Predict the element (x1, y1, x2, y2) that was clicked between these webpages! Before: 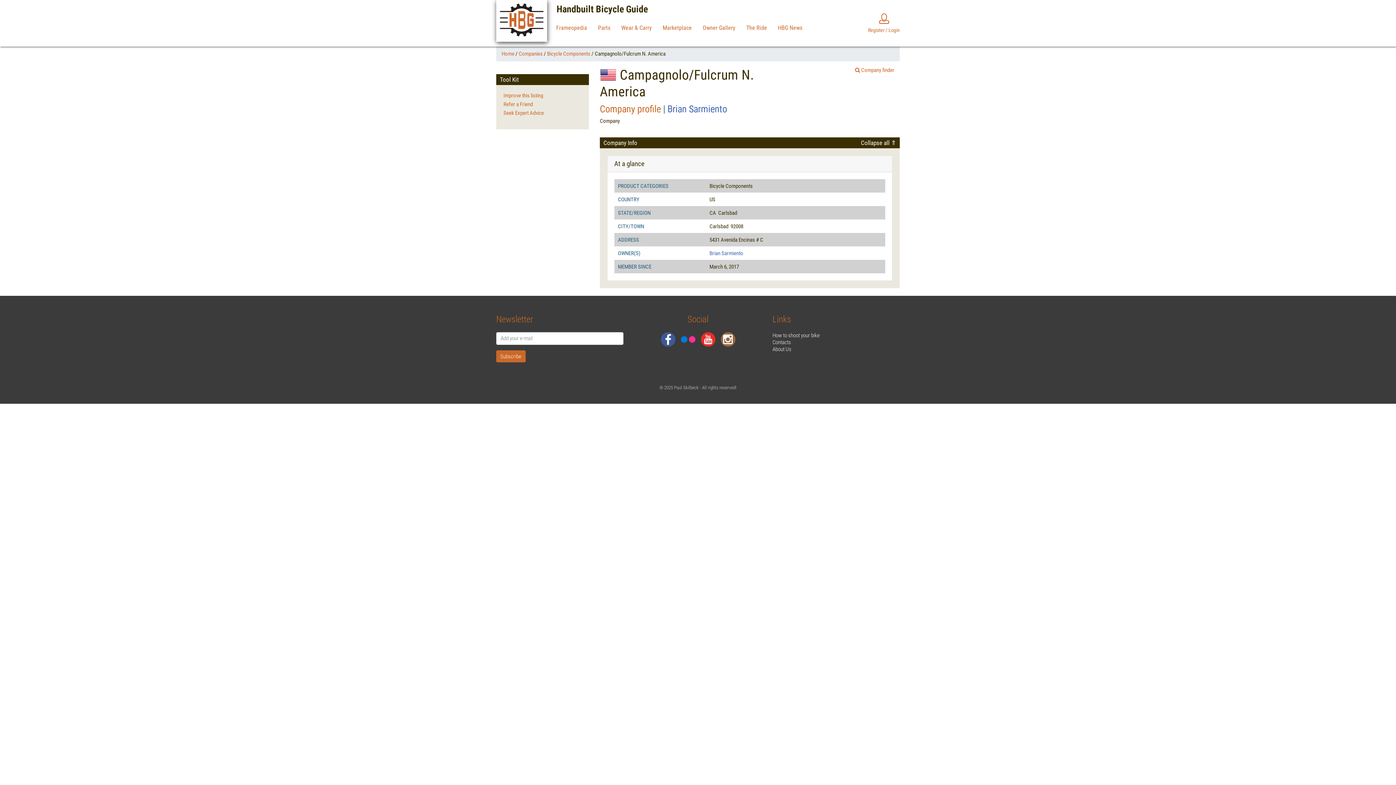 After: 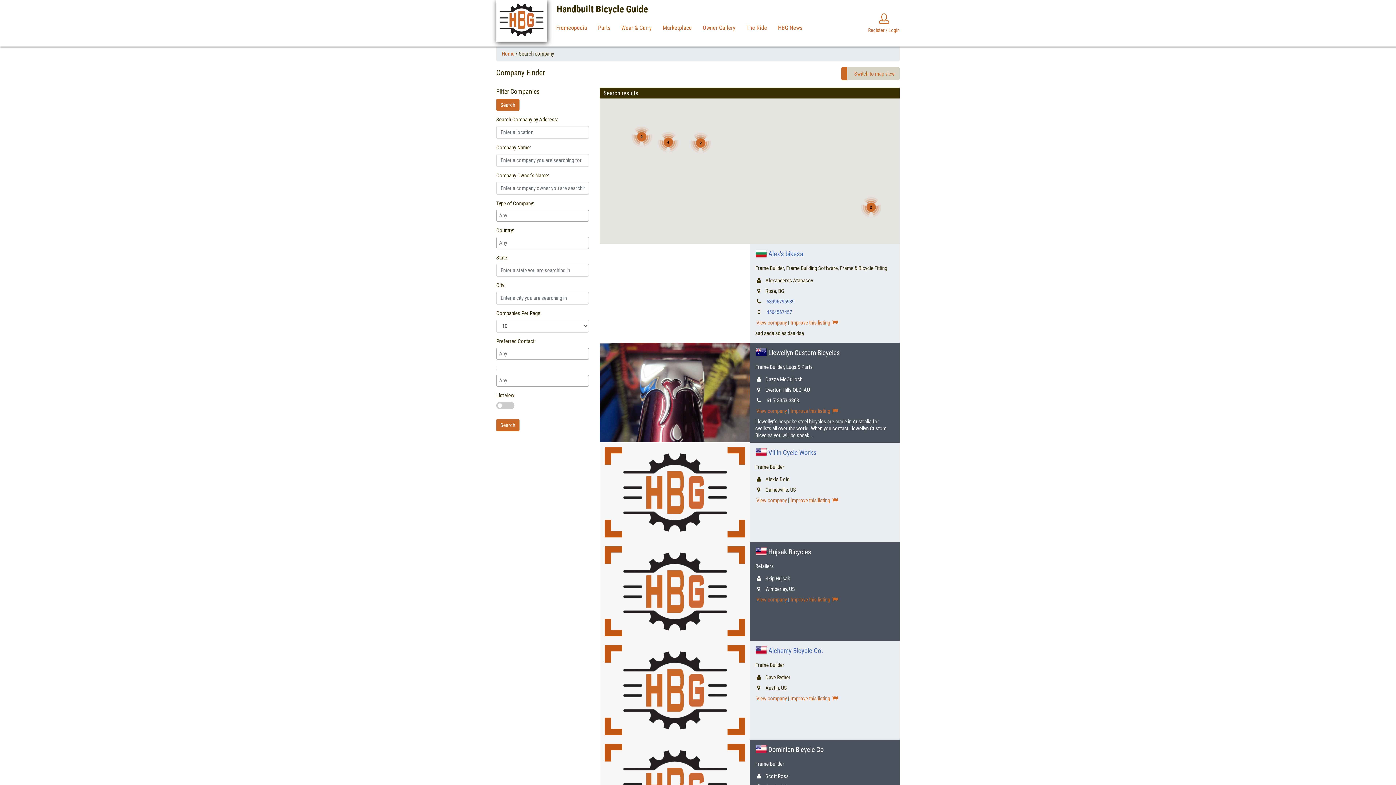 Action: bbox: (849, 66, 899, 73) label:  Company finder